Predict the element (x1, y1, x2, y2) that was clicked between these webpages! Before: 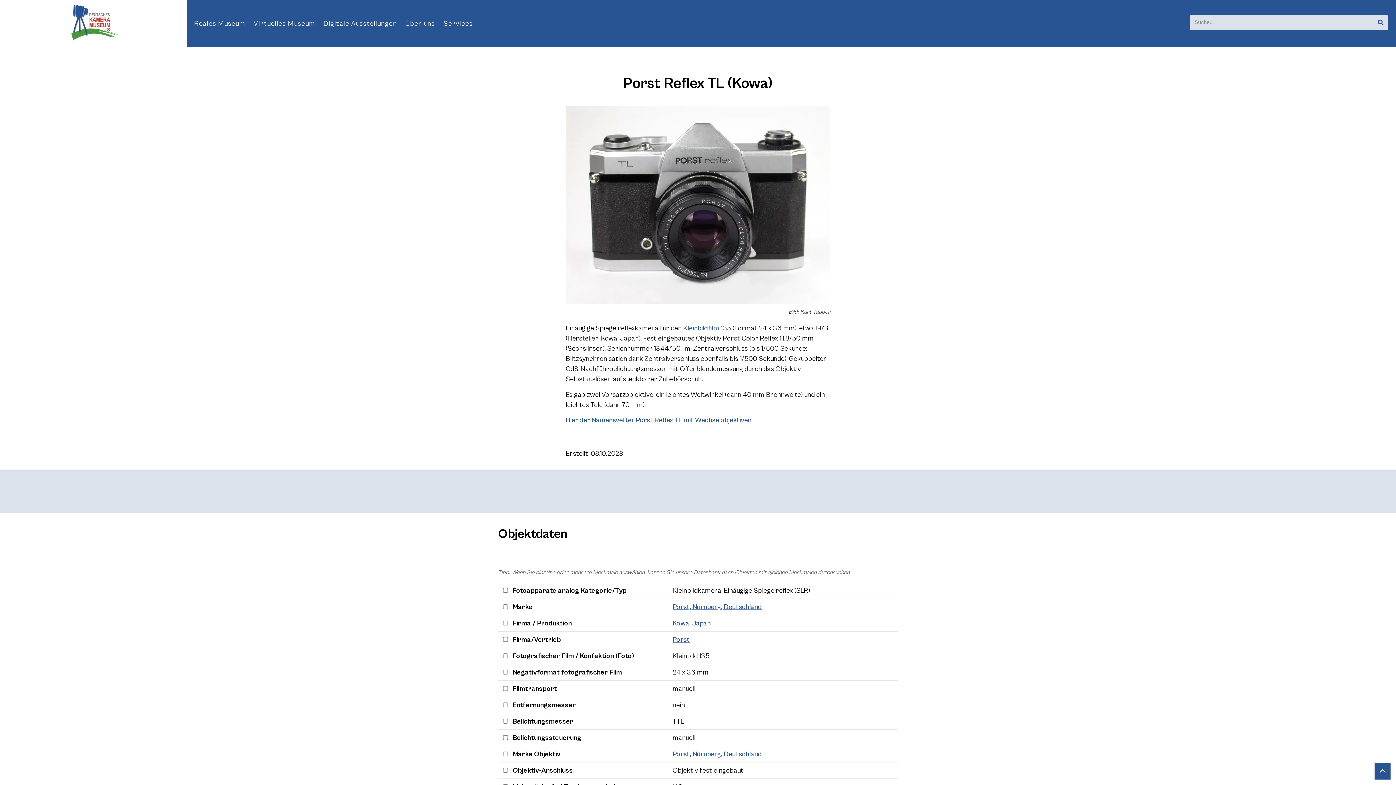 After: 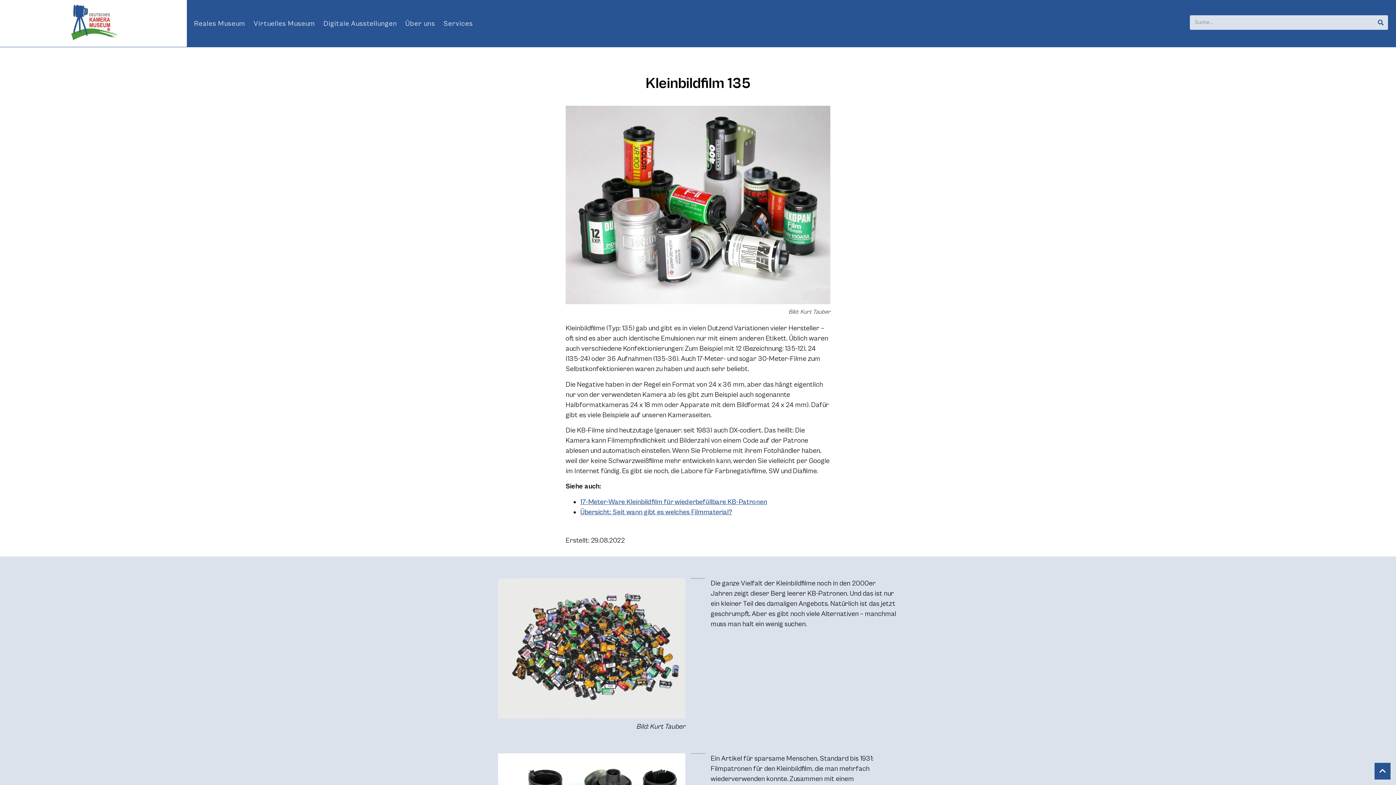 Action: label: Kleinbildfilm 135 bbox: (683, 324, 731, 332)